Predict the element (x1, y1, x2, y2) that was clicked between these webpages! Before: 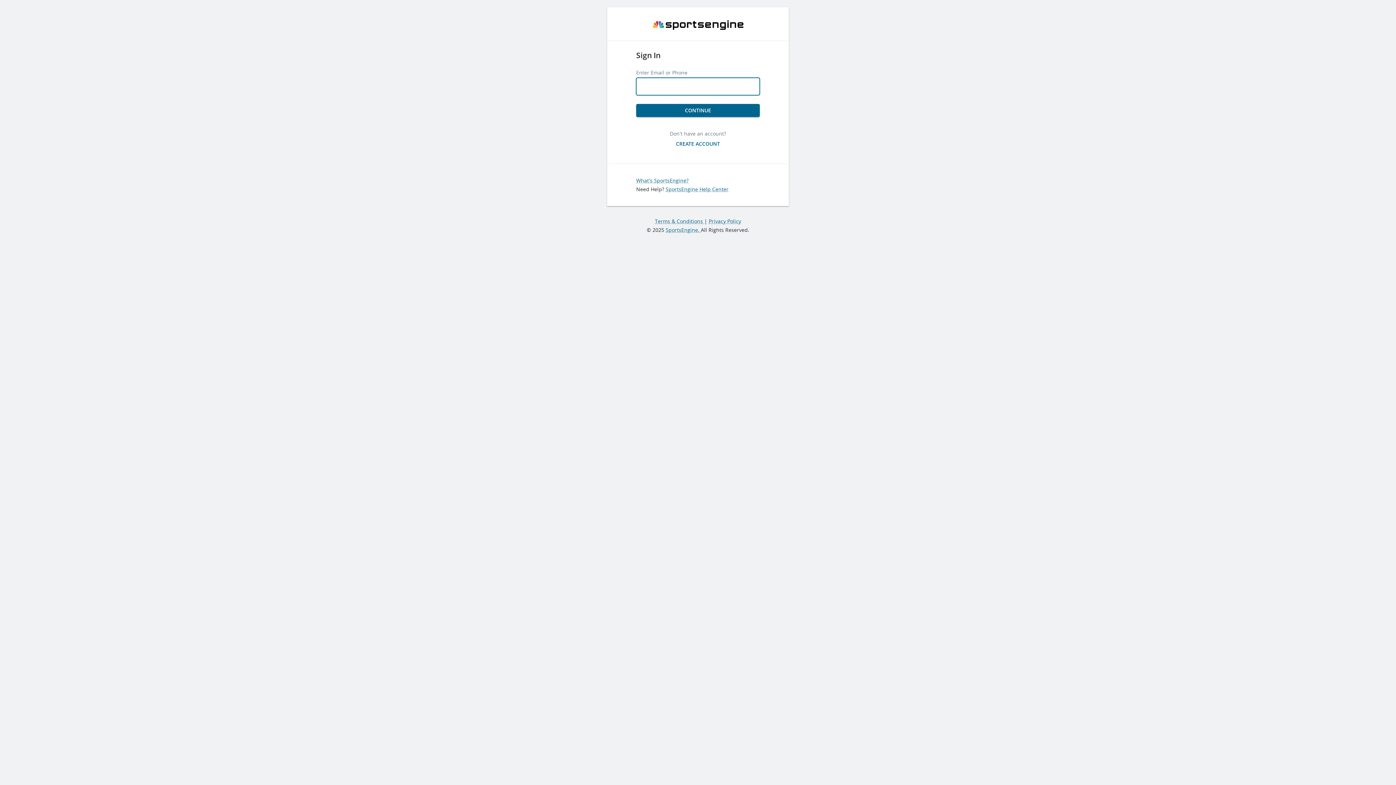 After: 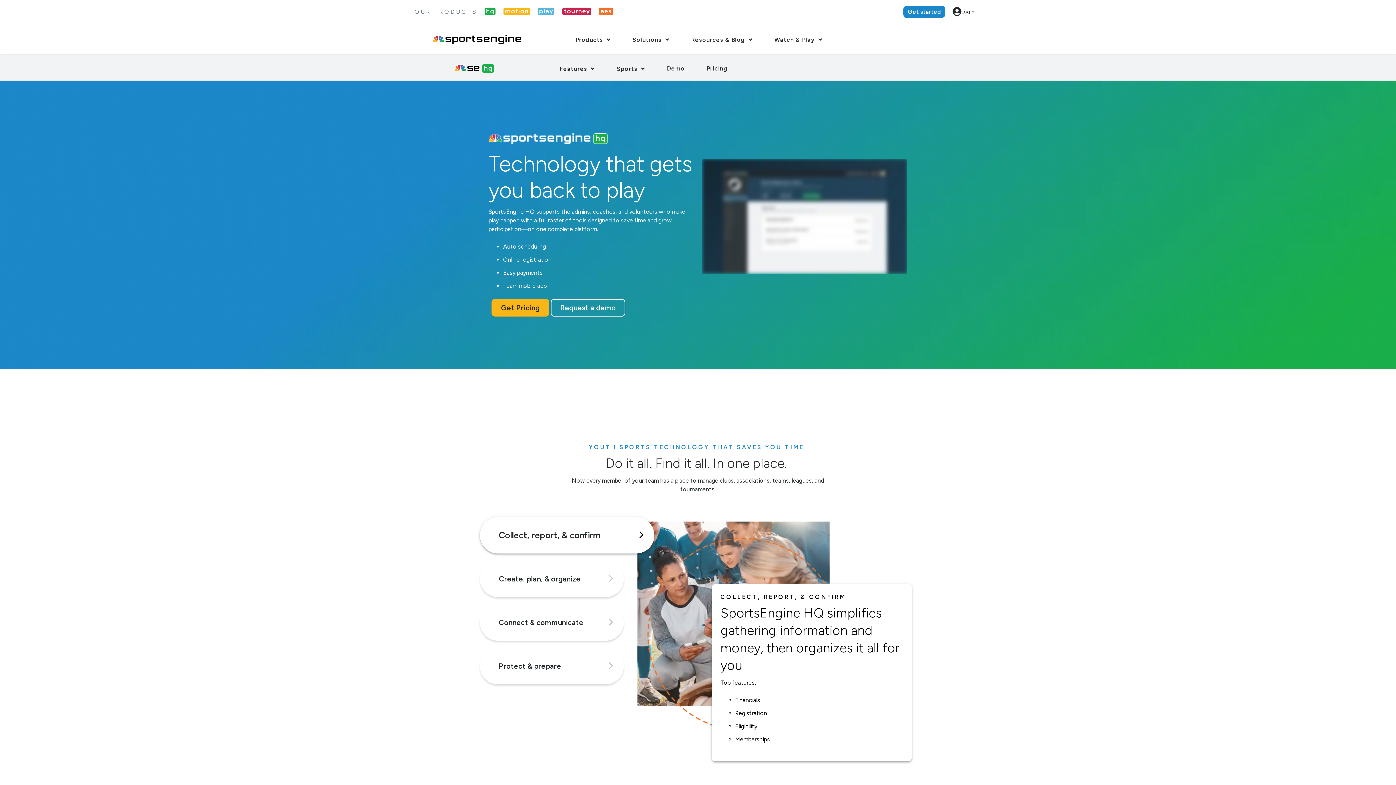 Action: bbox: (636, 176, 688, 183) label: What's SportsEngine?